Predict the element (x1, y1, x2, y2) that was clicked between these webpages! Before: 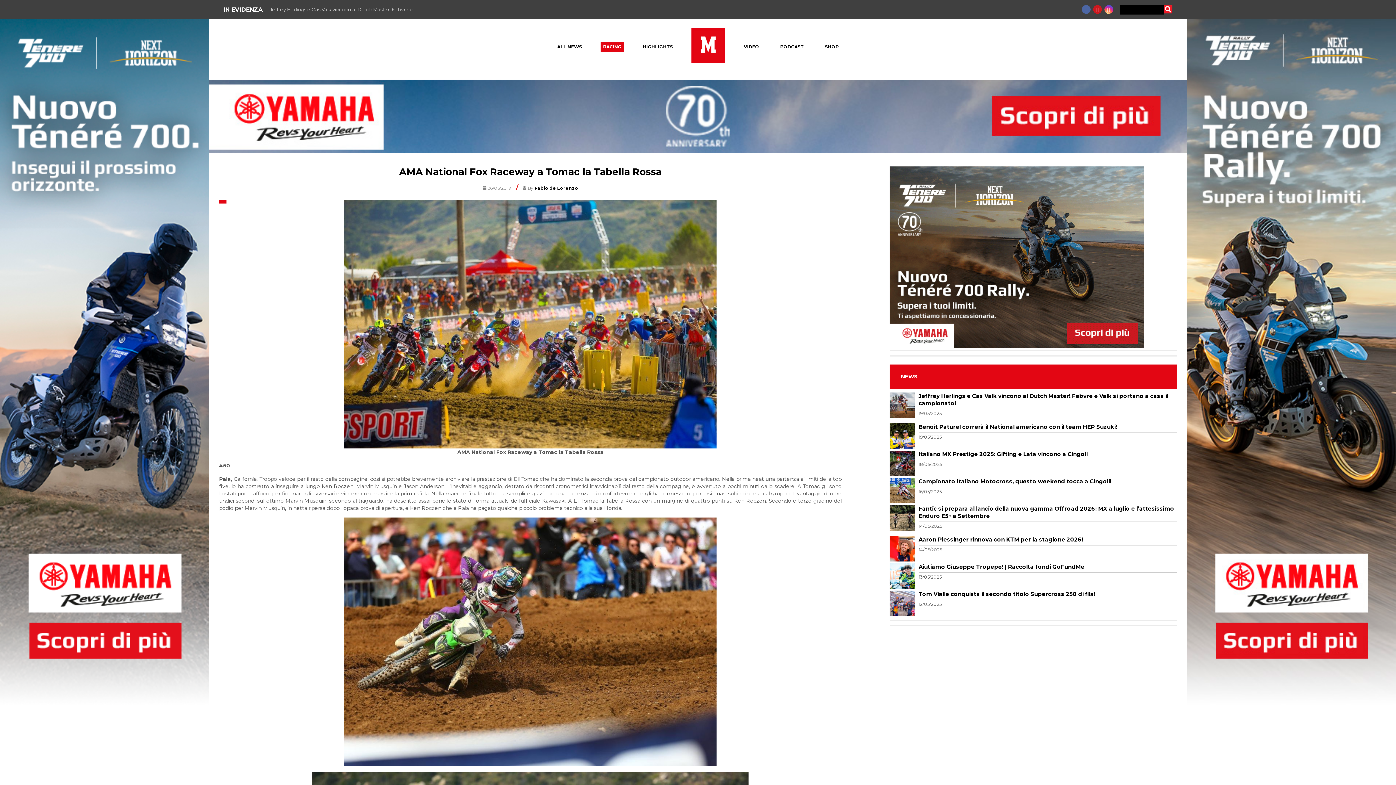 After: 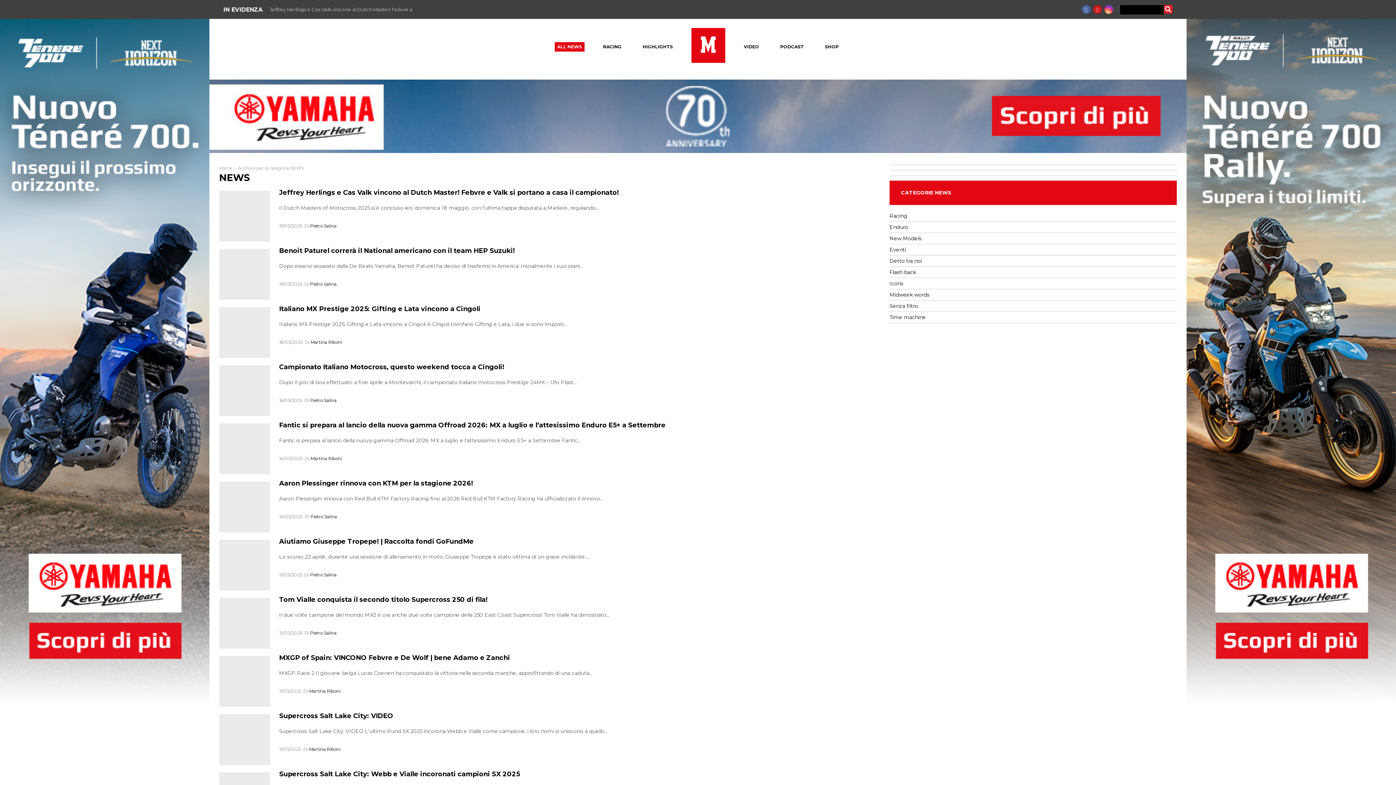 Action: label: ALL NEWS bbox: (554, 42, 584, 51)